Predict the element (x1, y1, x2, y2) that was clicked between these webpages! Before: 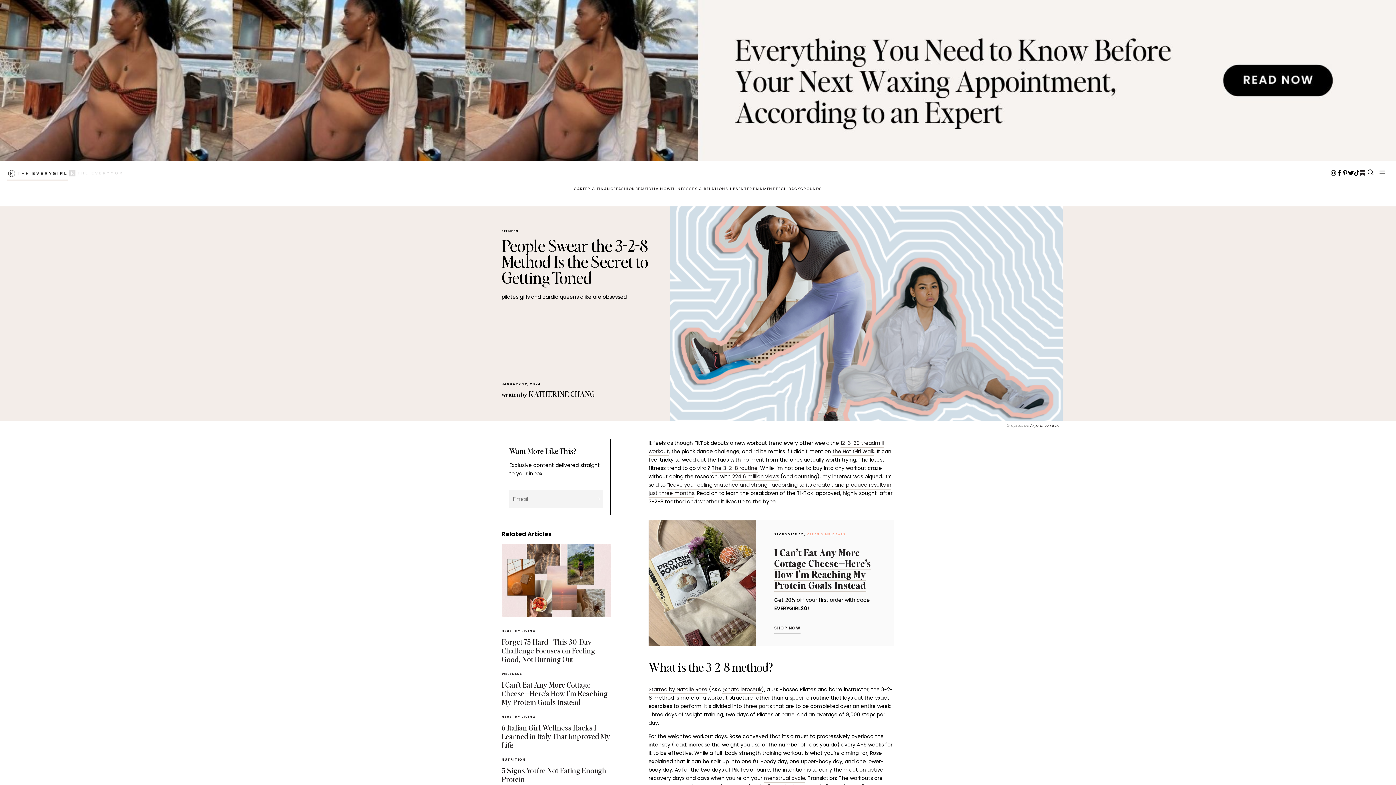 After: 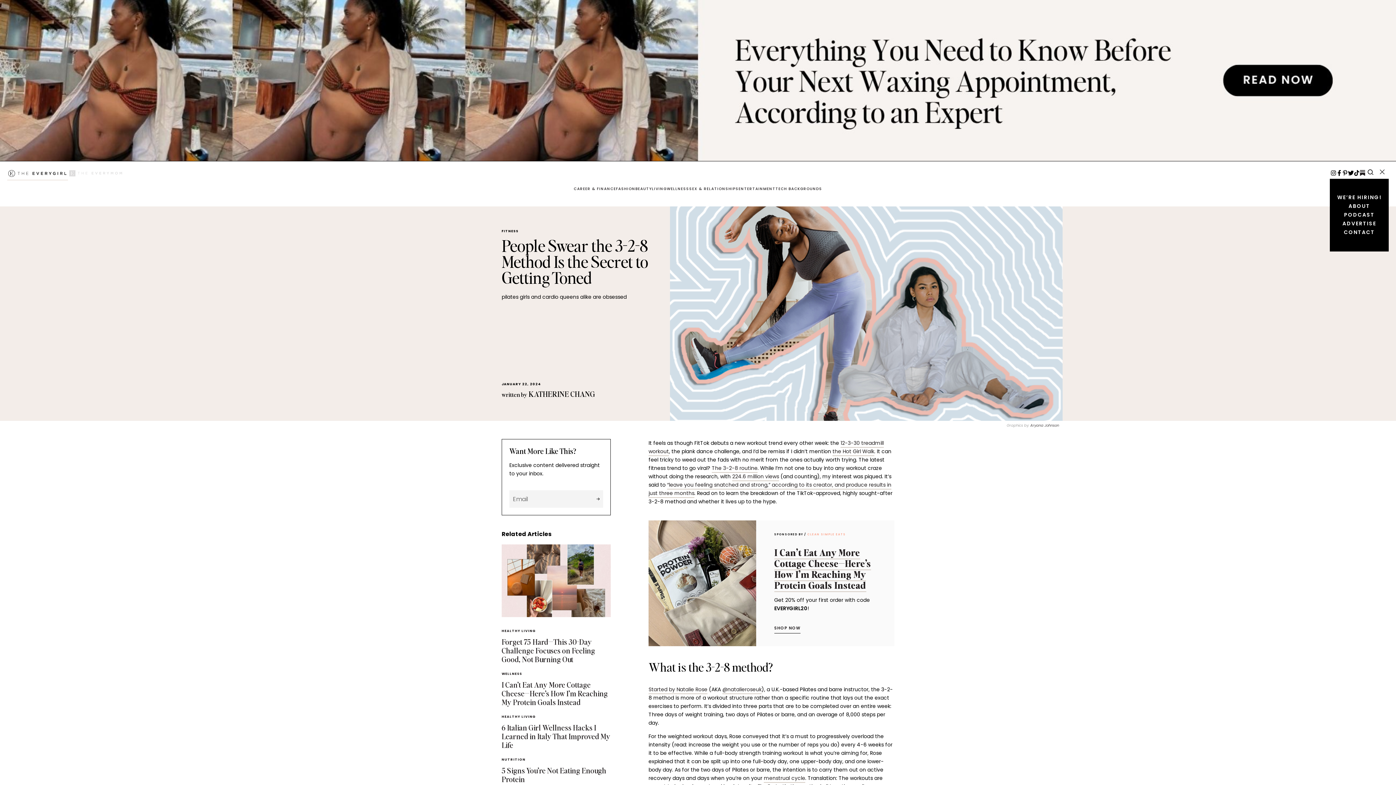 Action: bbox: (1376, 167, 1389, 178) label: Menu